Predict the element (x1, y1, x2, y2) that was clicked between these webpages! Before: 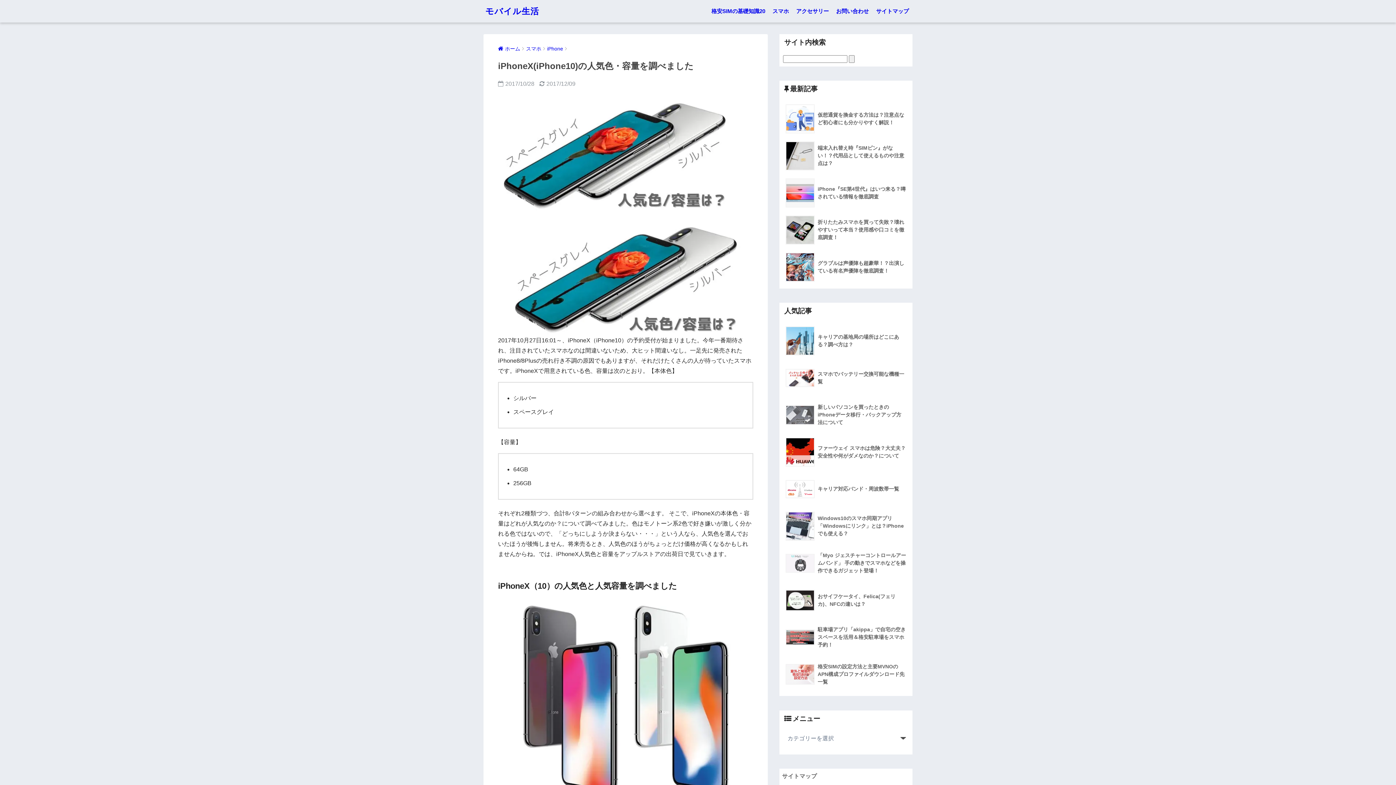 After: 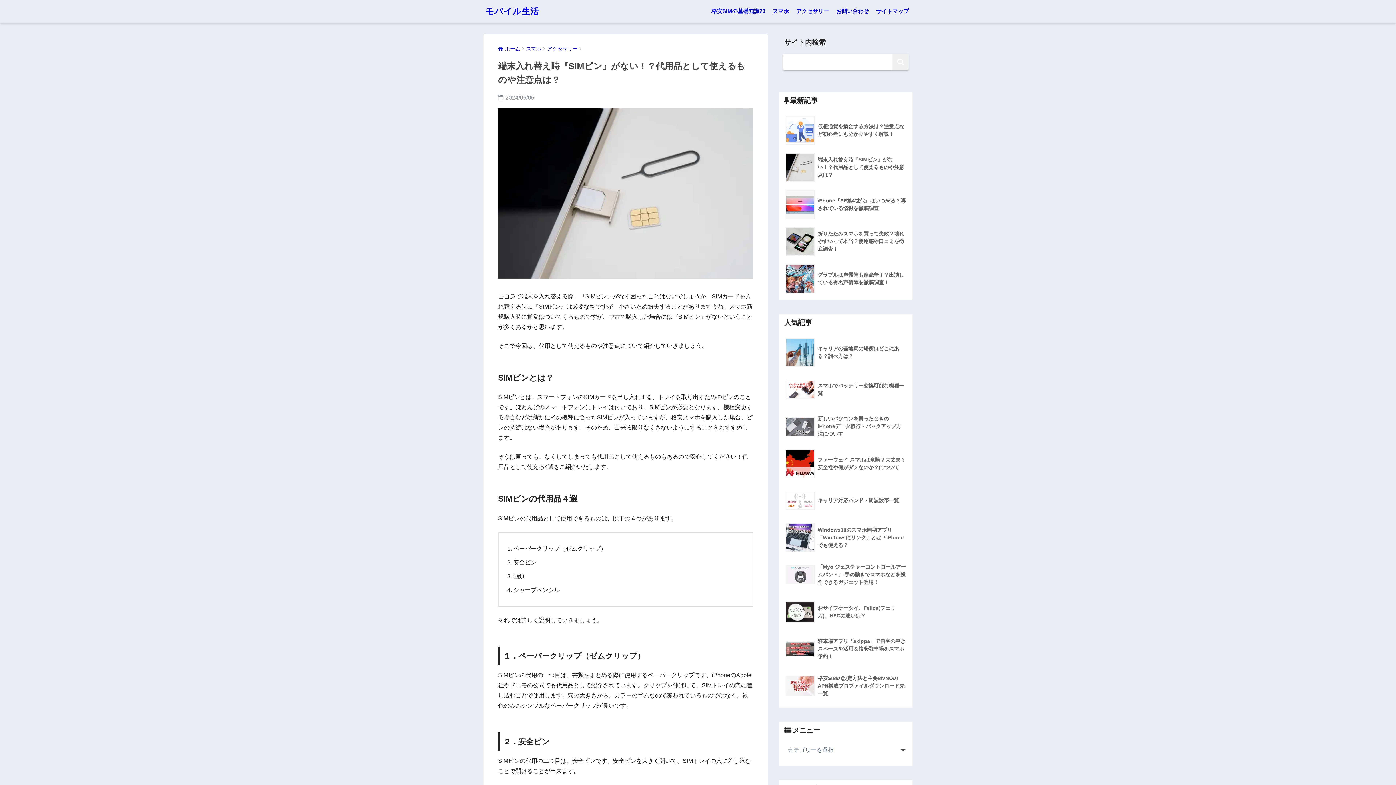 Action: label: 	端末入れ替え時『SIMピン』がない！？代用品として使えるものや注意点は？ bbox: (783, 137, 908, 174)